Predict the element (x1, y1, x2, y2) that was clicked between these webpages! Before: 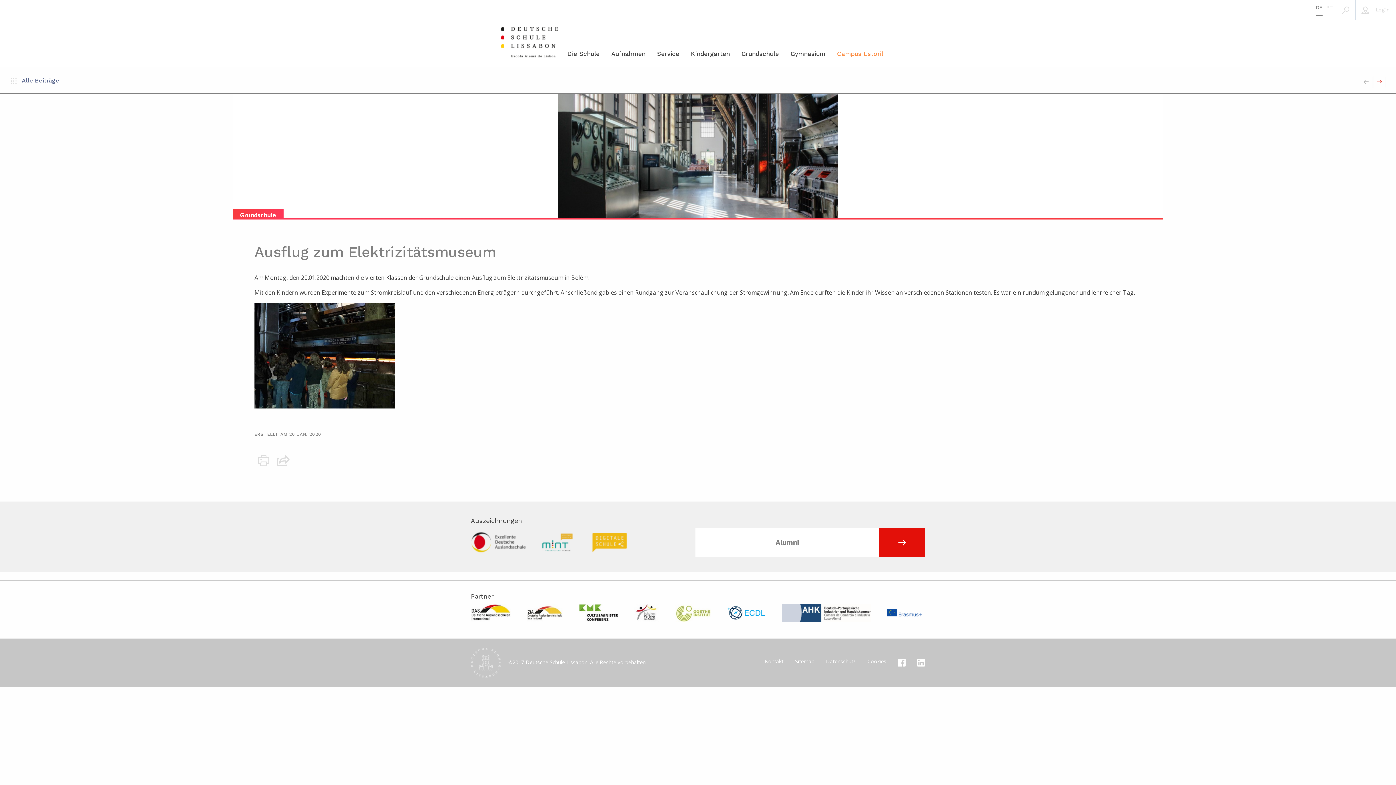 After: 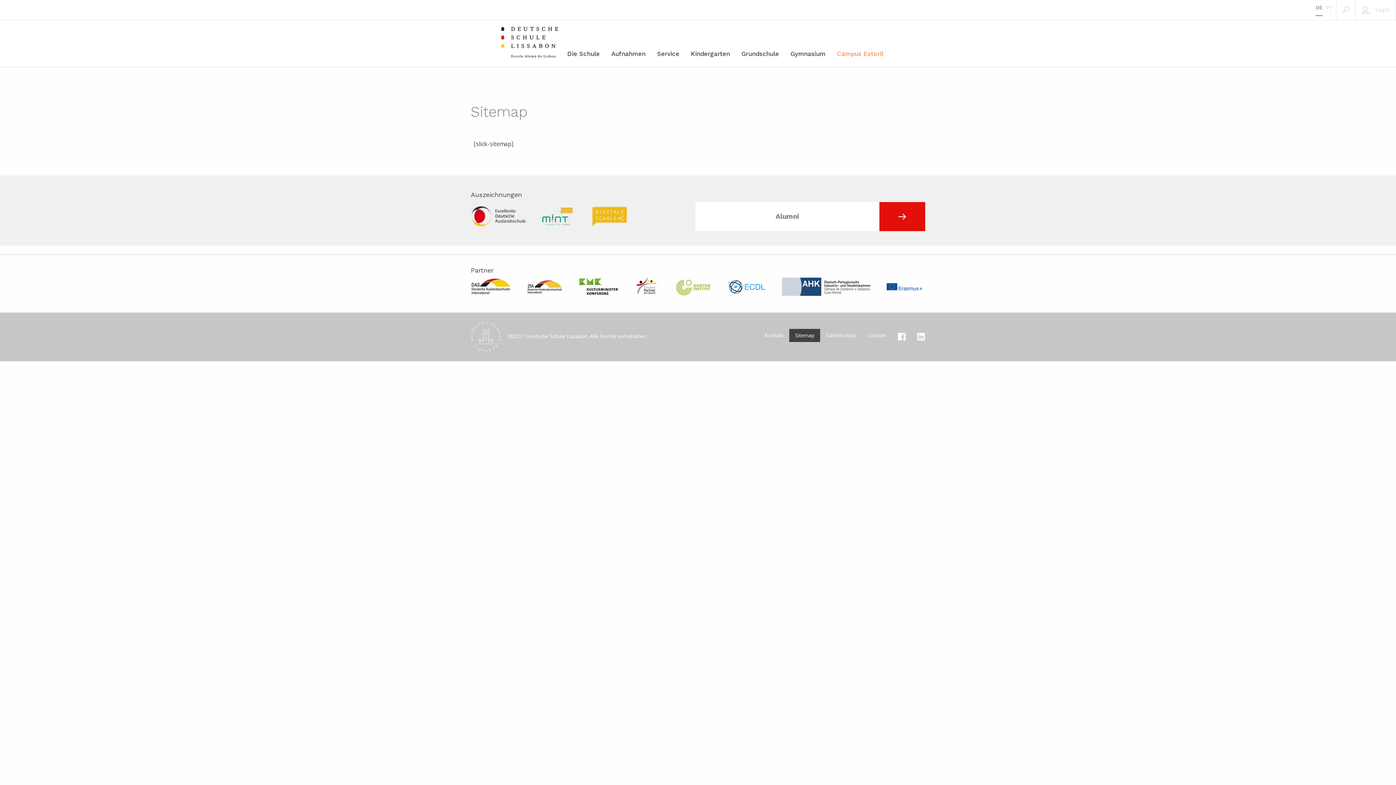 Action: label: Sitemap bbox: (789, 655, 820, 668)